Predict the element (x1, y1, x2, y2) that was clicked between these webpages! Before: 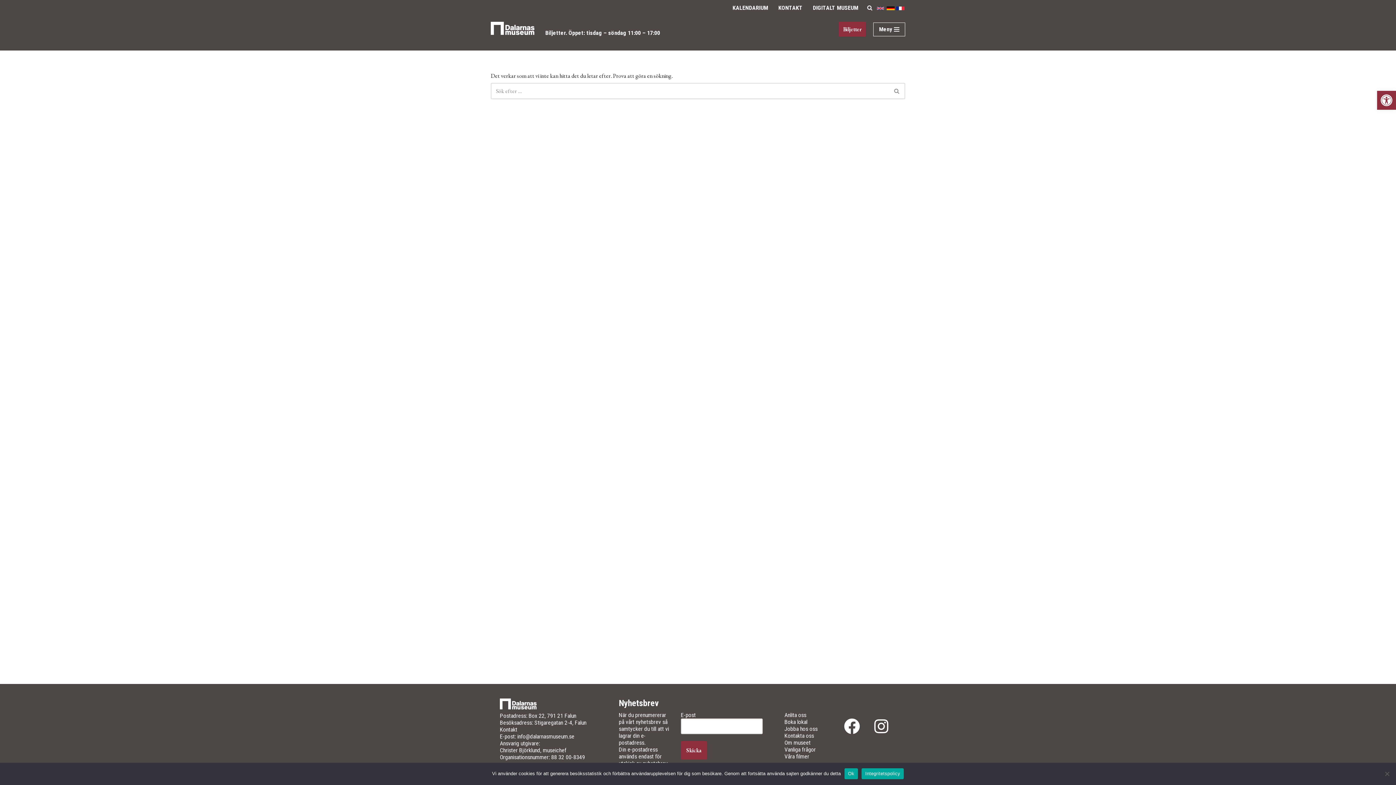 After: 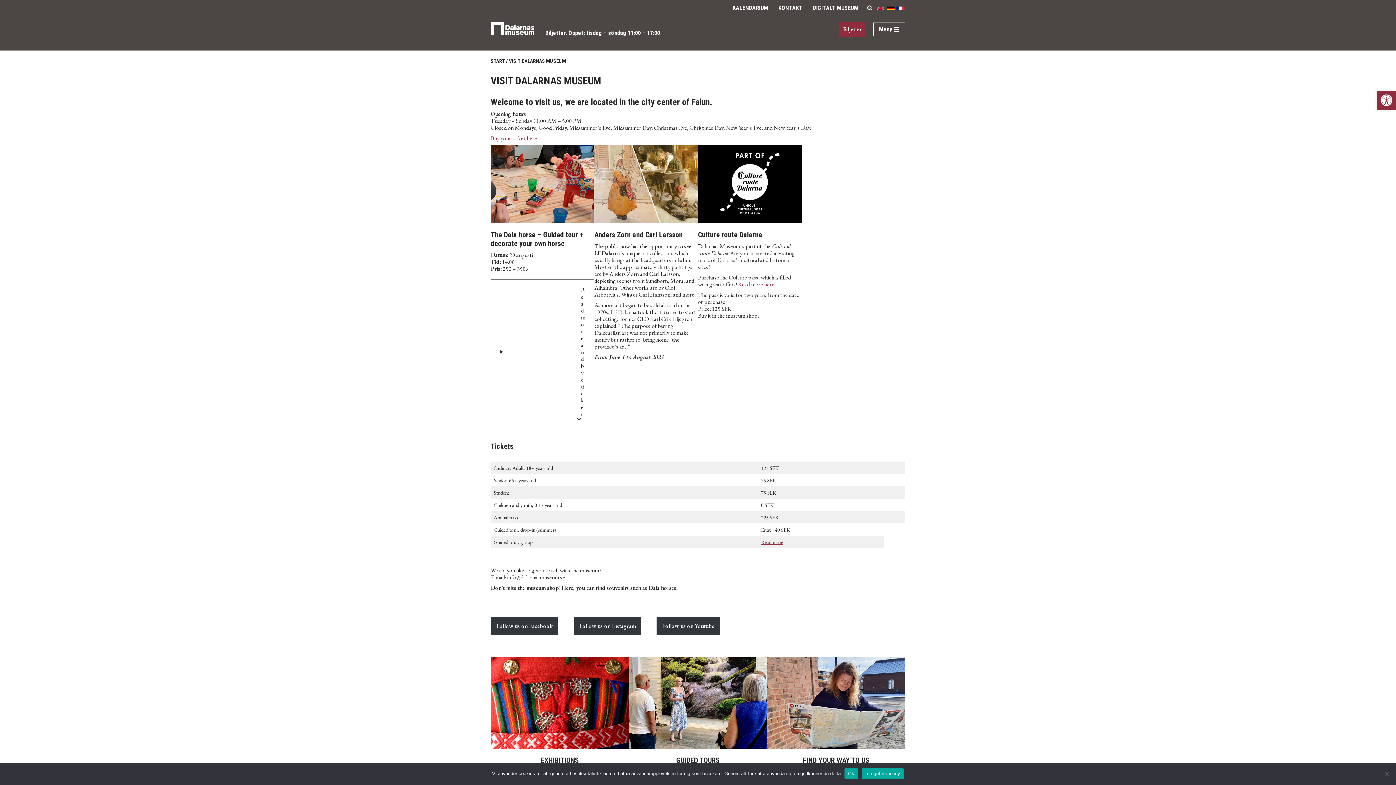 Action: bbox: (877, 4, 884, 11)